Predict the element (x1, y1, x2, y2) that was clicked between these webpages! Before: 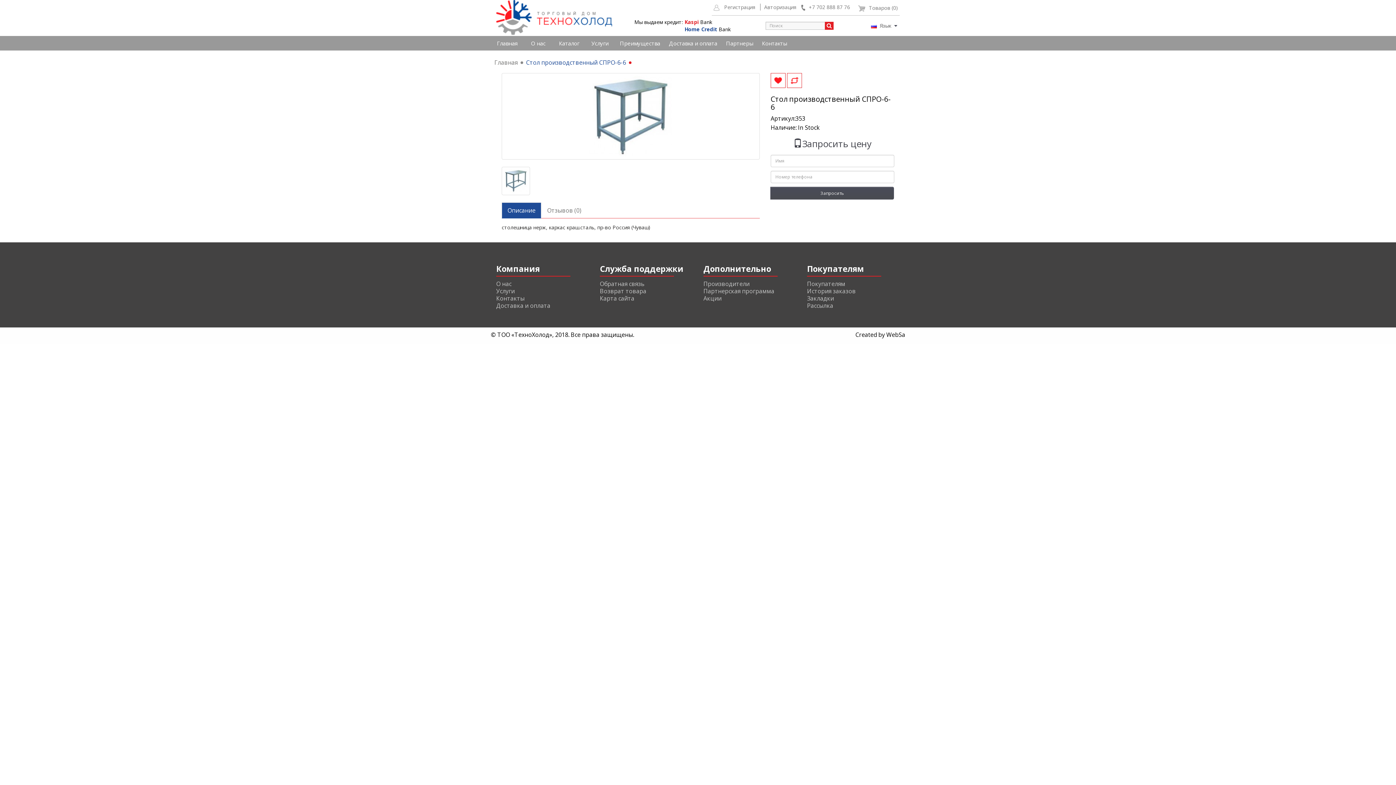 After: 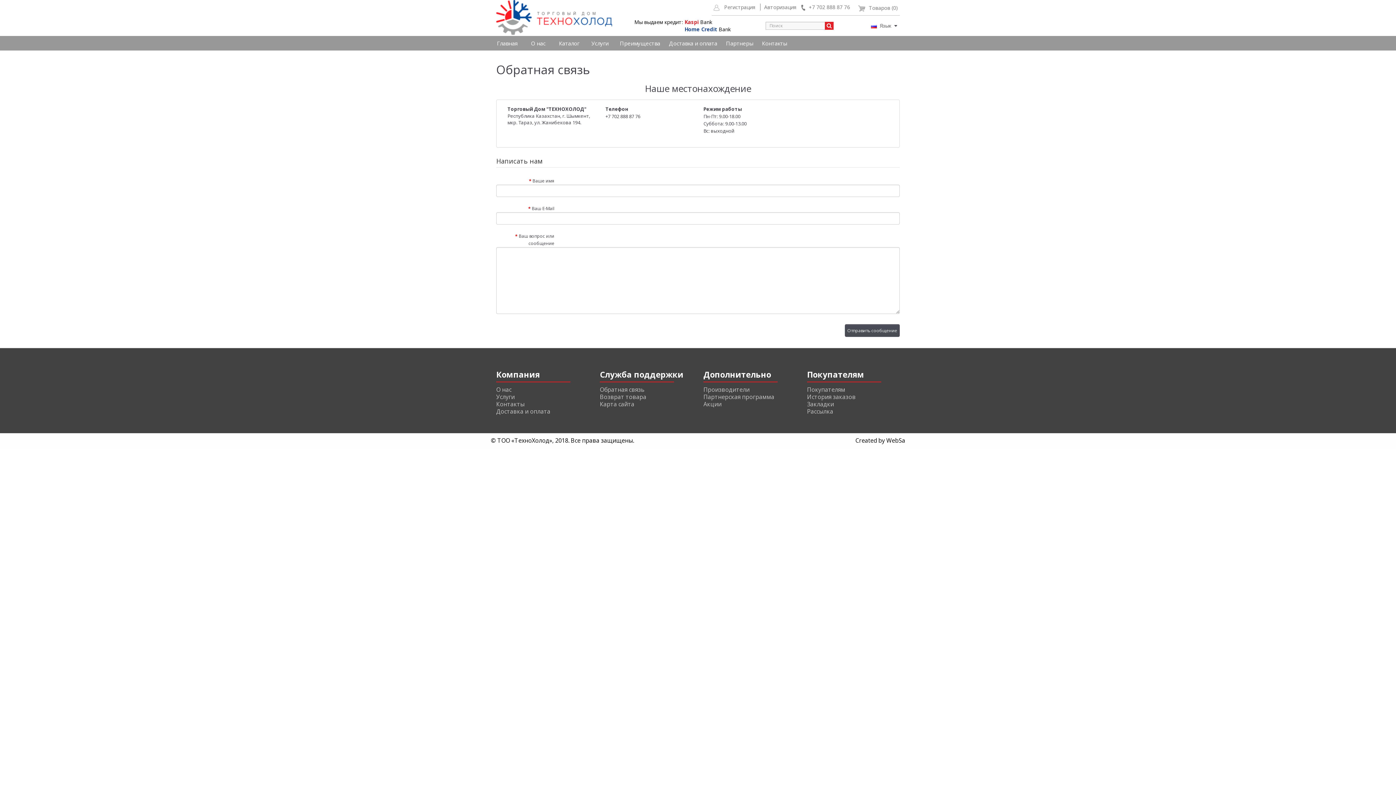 Action: label: +7 702 888 87 76 bbox: (801, 3, 850, 10)